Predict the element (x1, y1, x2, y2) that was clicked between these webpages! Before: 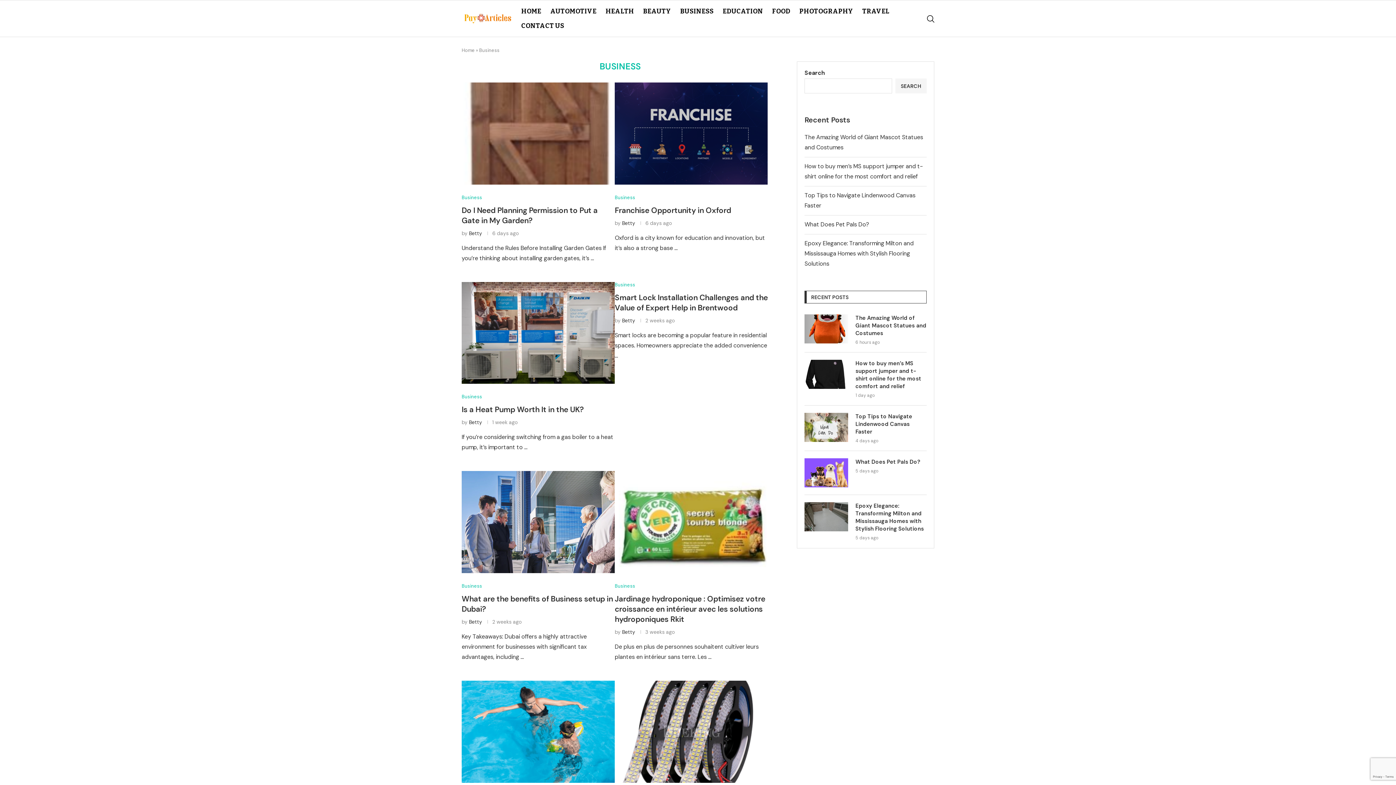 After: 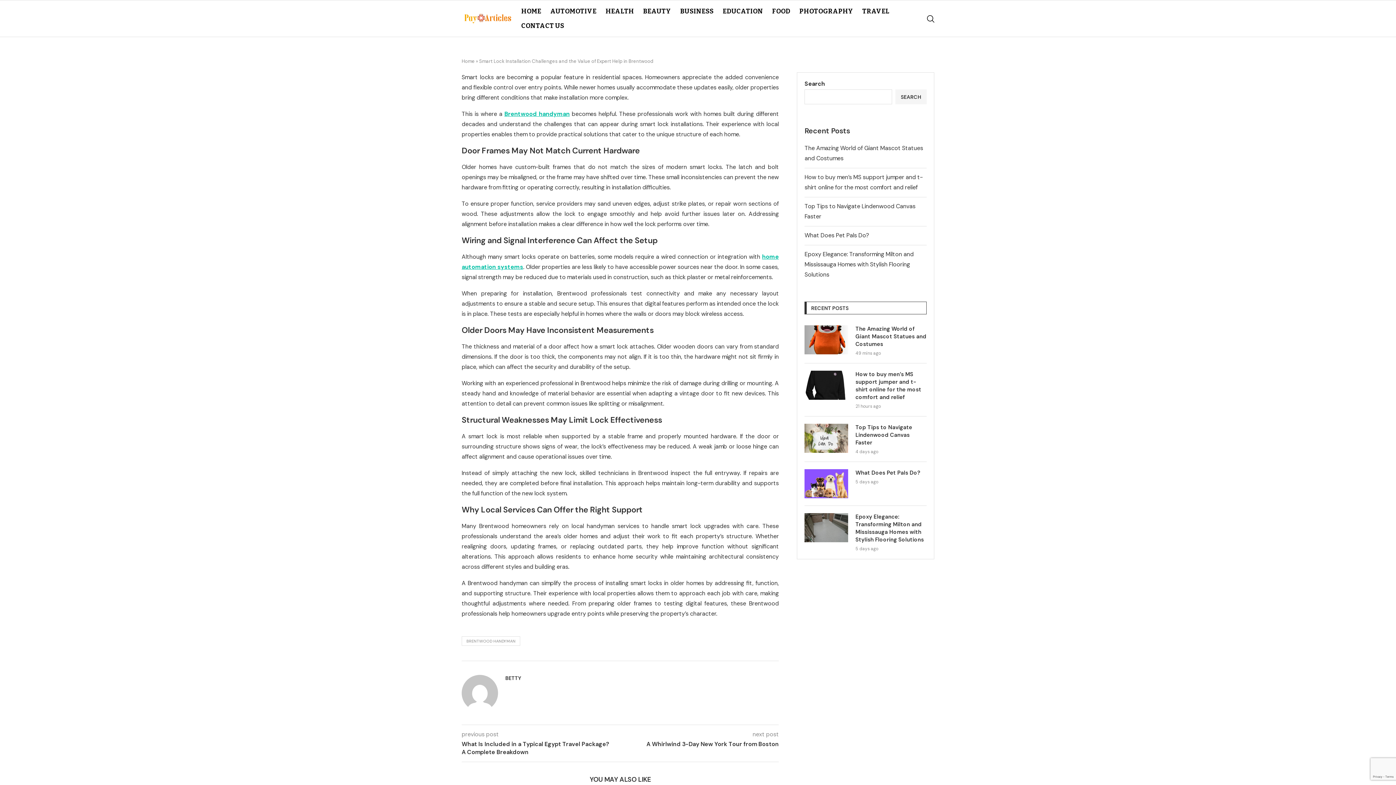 Action: label: Smart Lock Installation Challenges and the Value of Expert Help in Brentwood bbox: (614, 292, 768, 312)